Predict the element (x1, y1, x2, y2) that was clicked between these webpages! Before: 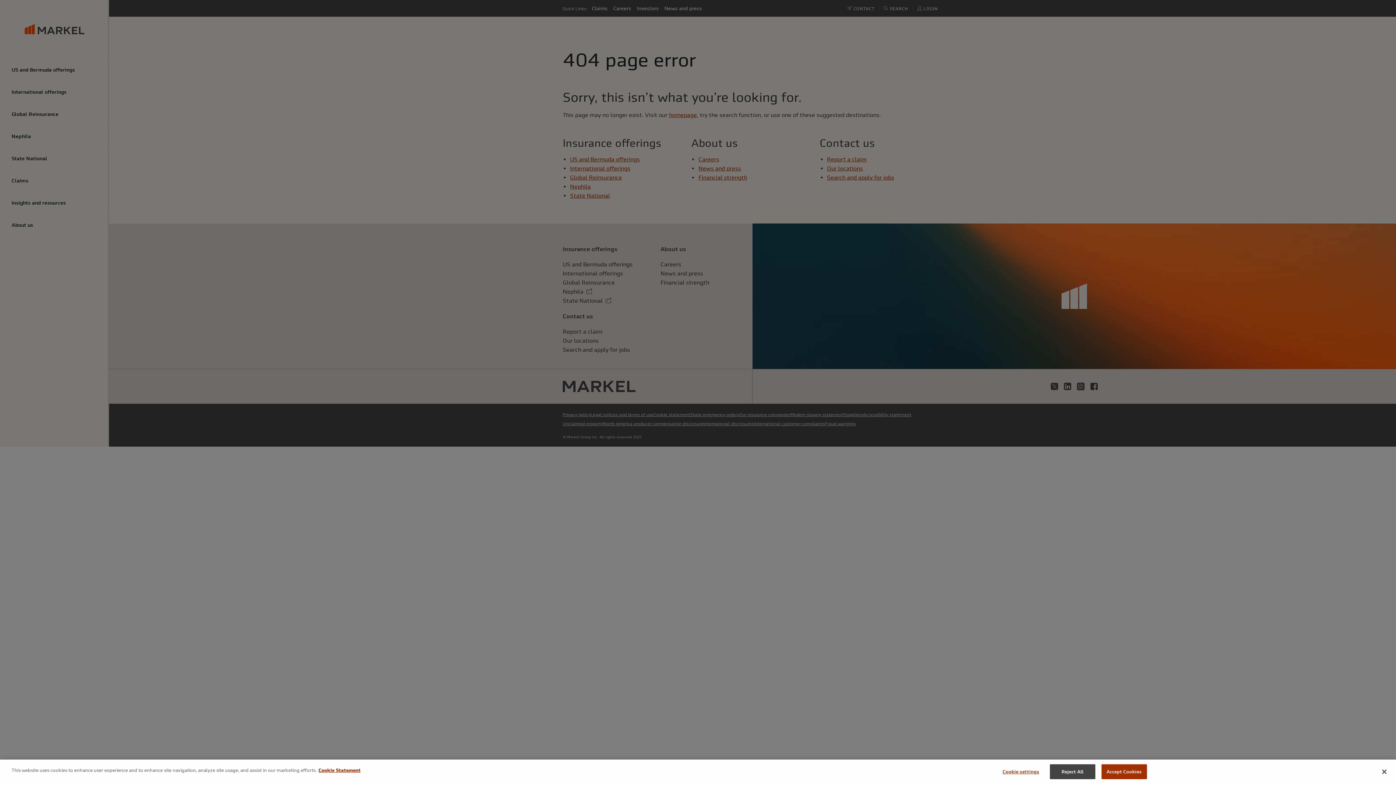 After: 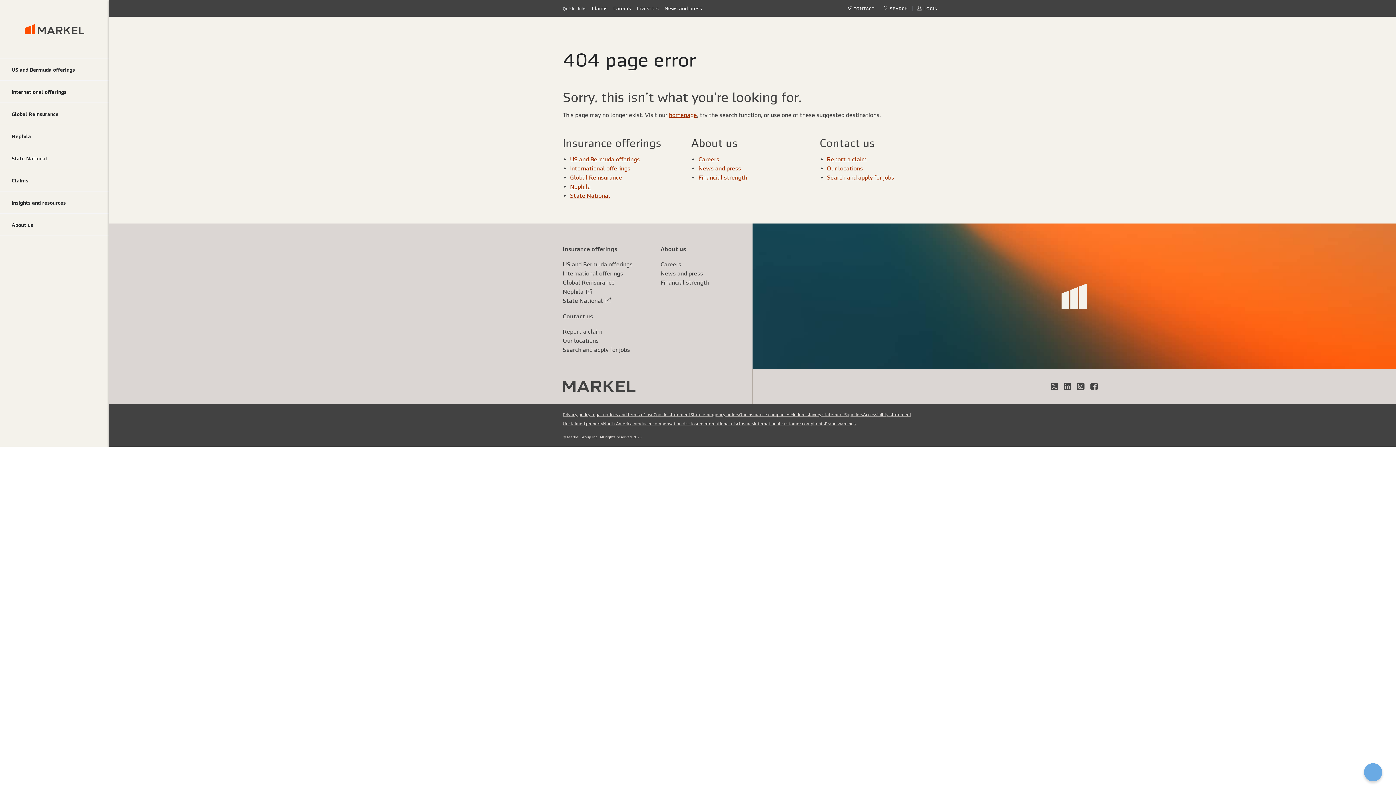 Action: label: Reject All bbox: (1050, 764, 1095, 779)